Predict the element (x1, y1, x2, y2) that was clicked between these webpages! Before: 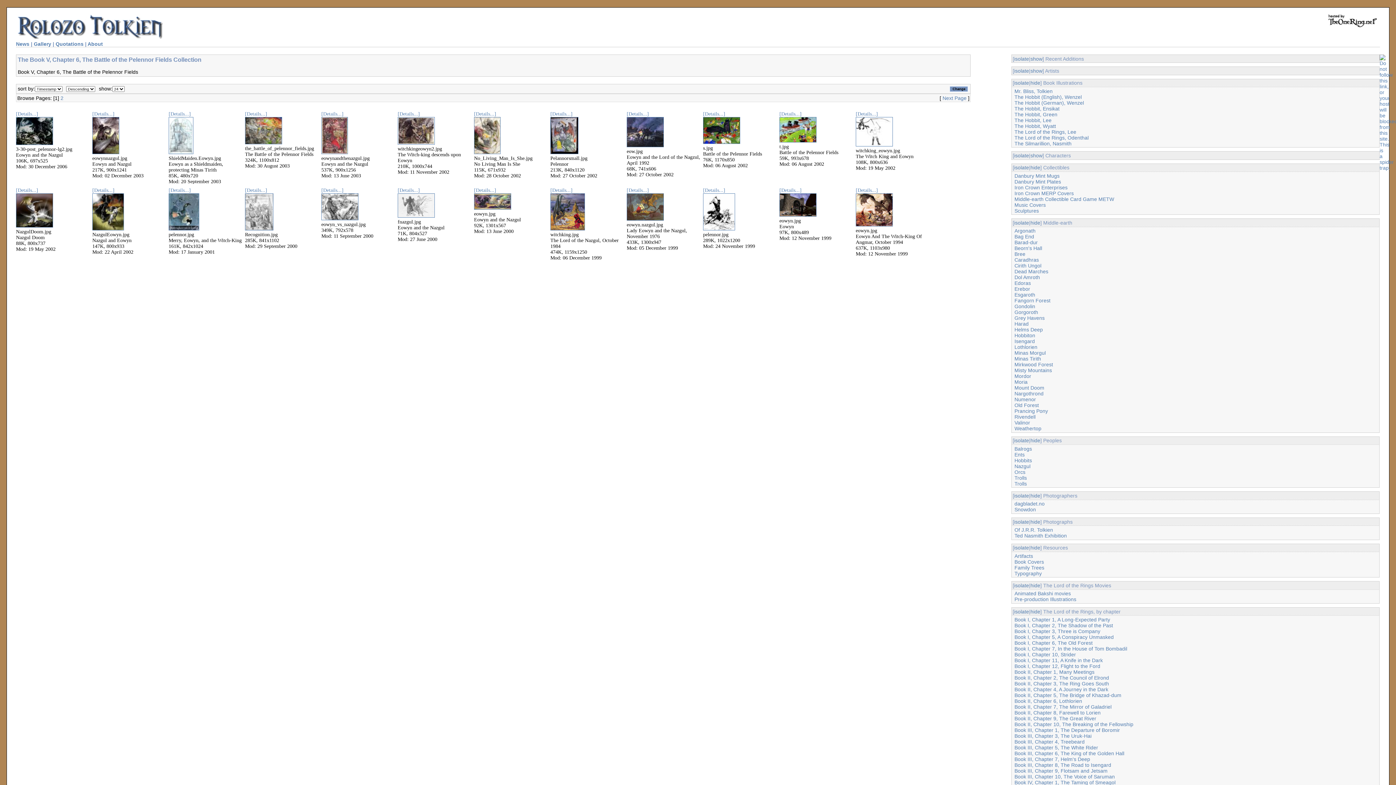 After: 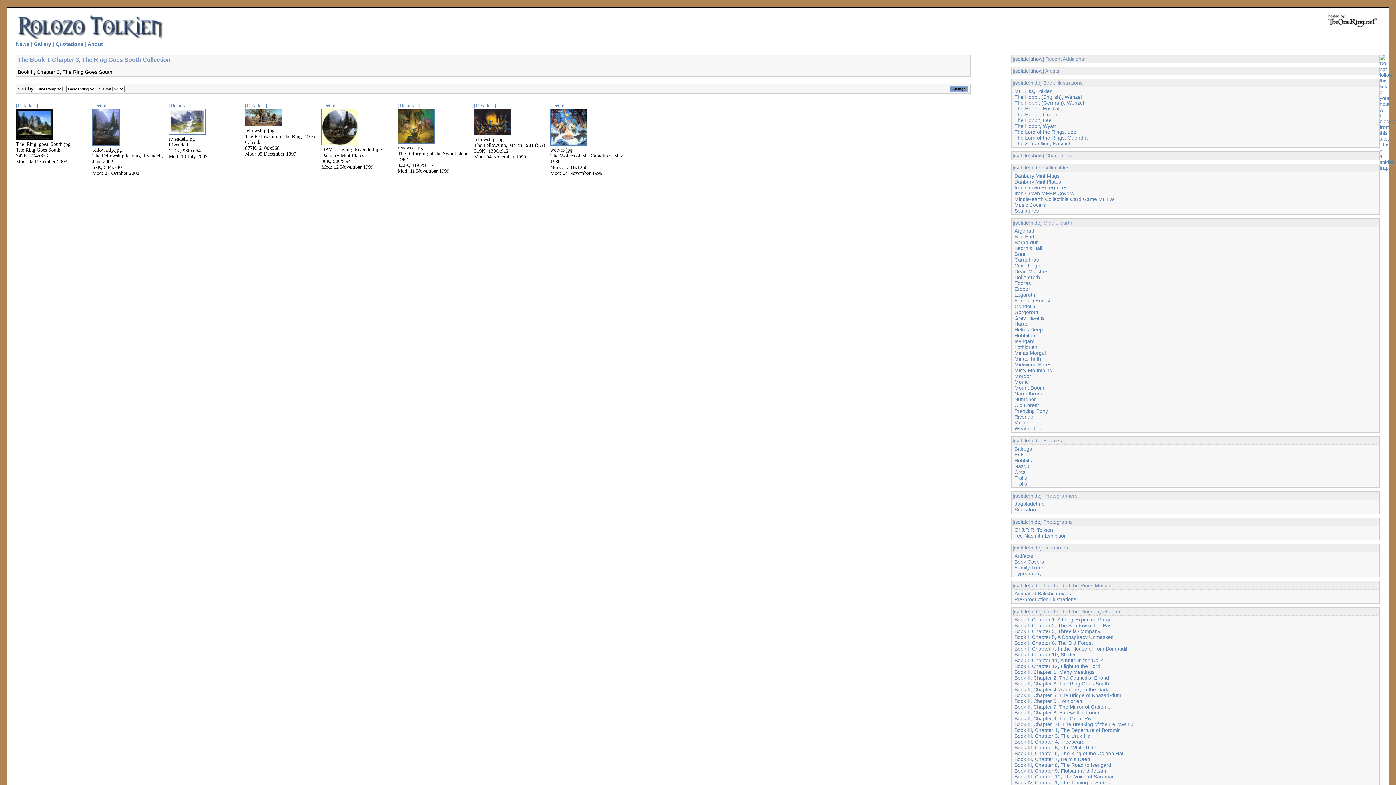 Action: label: Book II, Chapter 3, The Ring Goes South bbox: (1014, 681, 1109, 686)